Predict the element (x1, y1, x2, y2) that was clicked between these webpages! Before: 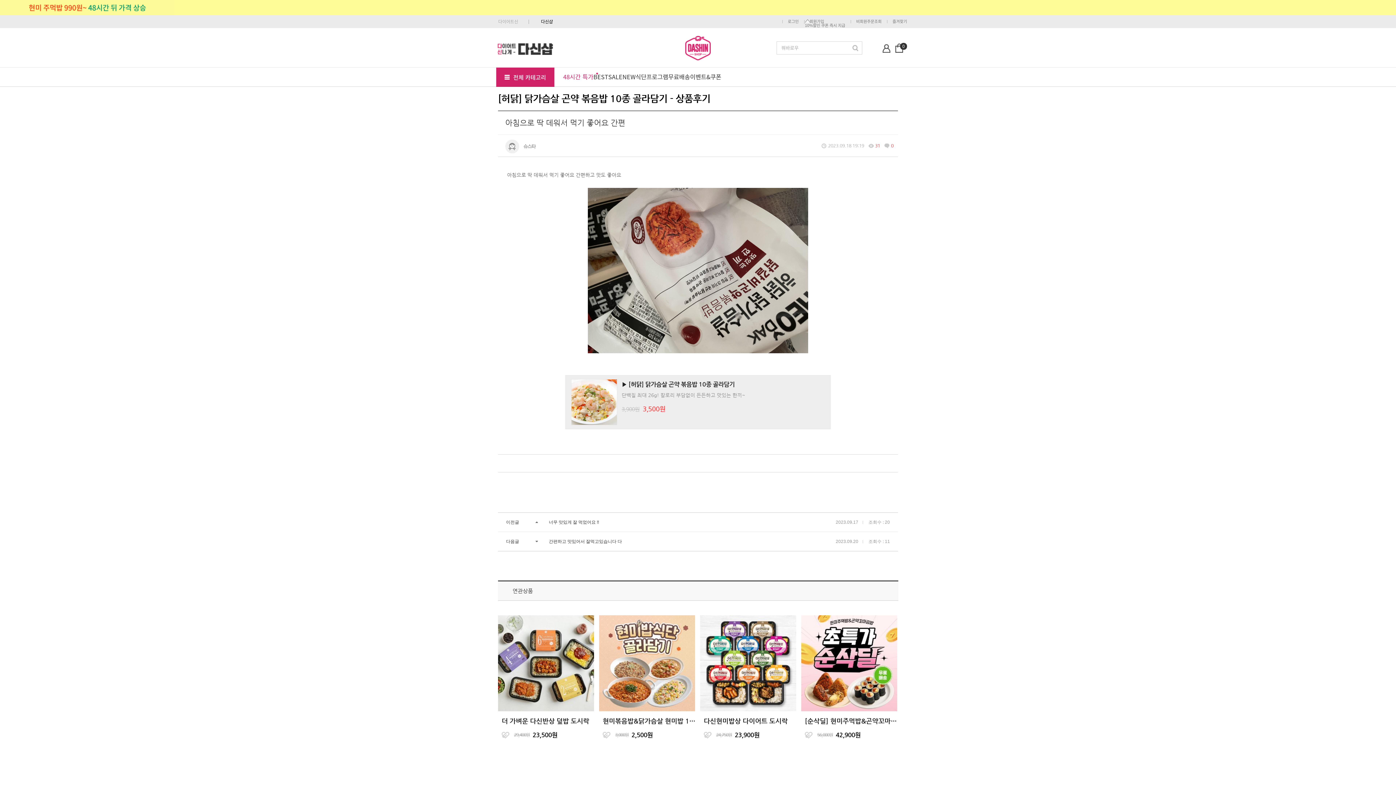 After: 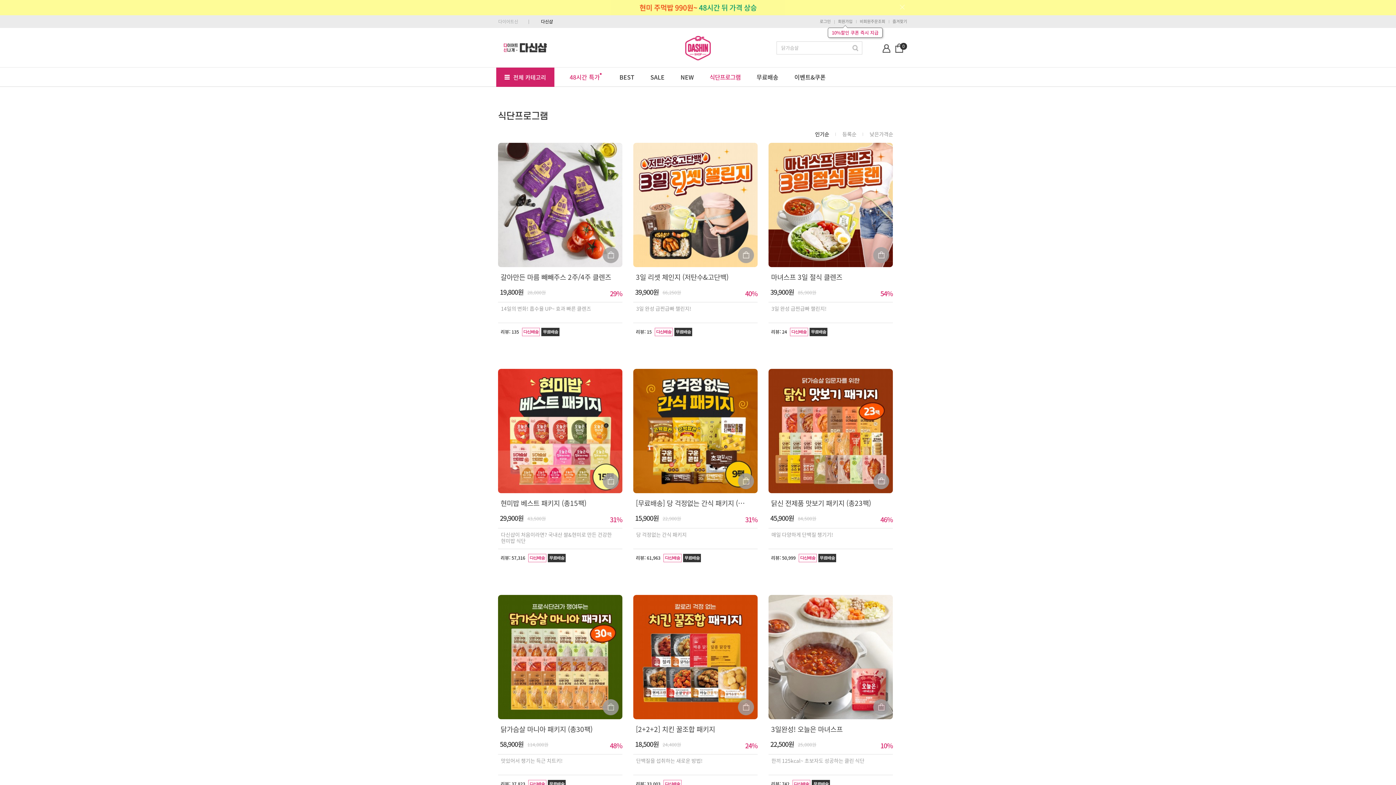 Action: label: 식단프로그램 bbox: (635, 73, 668, 79)